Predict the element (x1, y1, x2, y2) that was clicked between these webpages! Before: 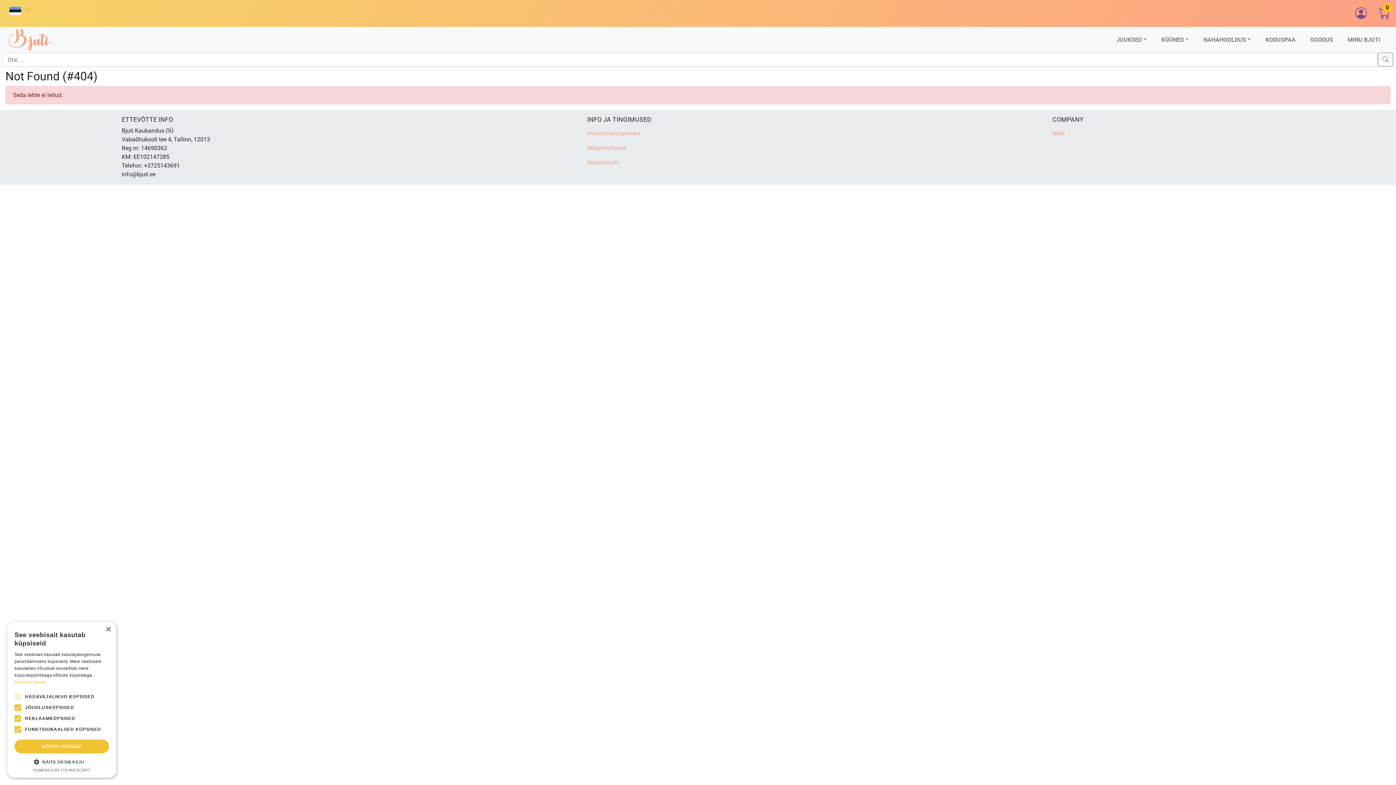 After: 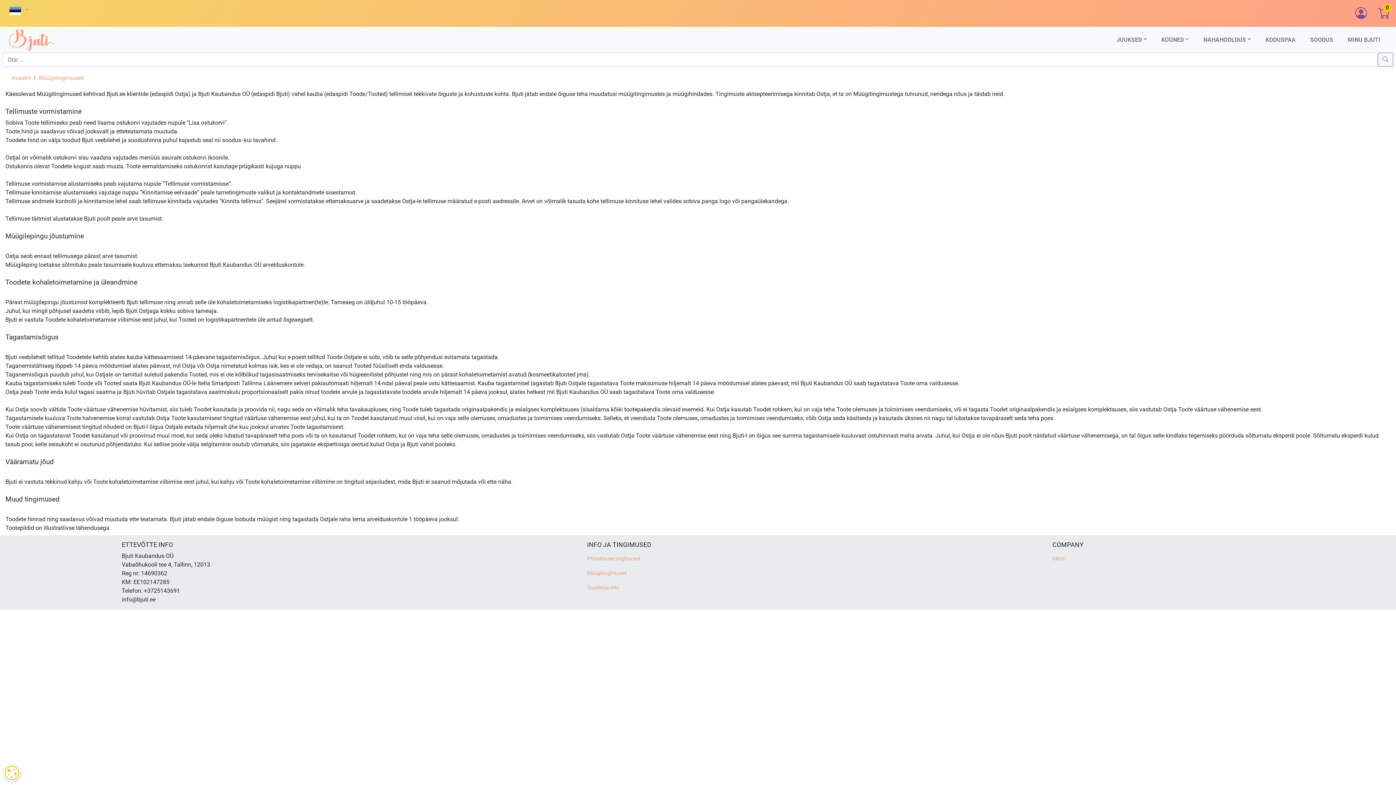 Action: bbox: (587, 145, 626, 151) label: Müügitingimused